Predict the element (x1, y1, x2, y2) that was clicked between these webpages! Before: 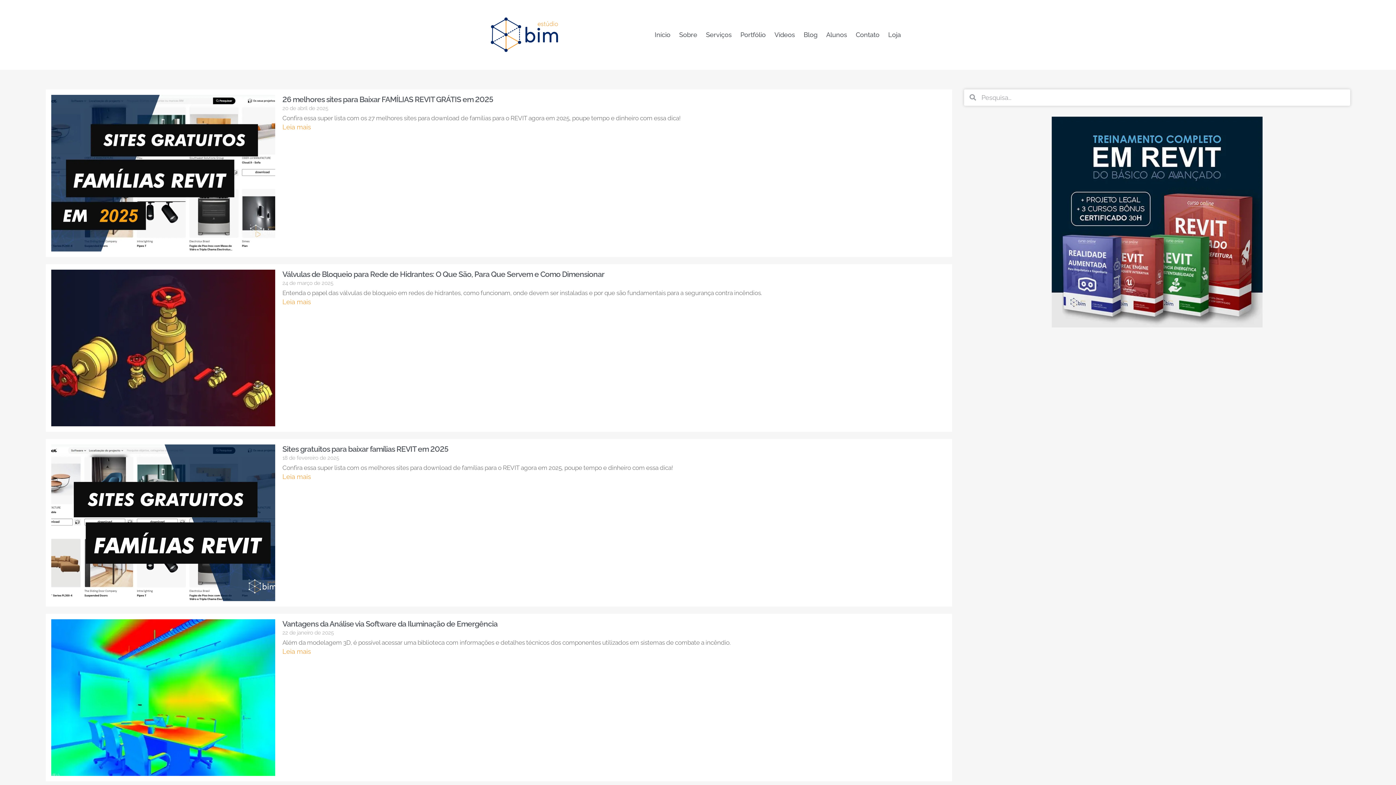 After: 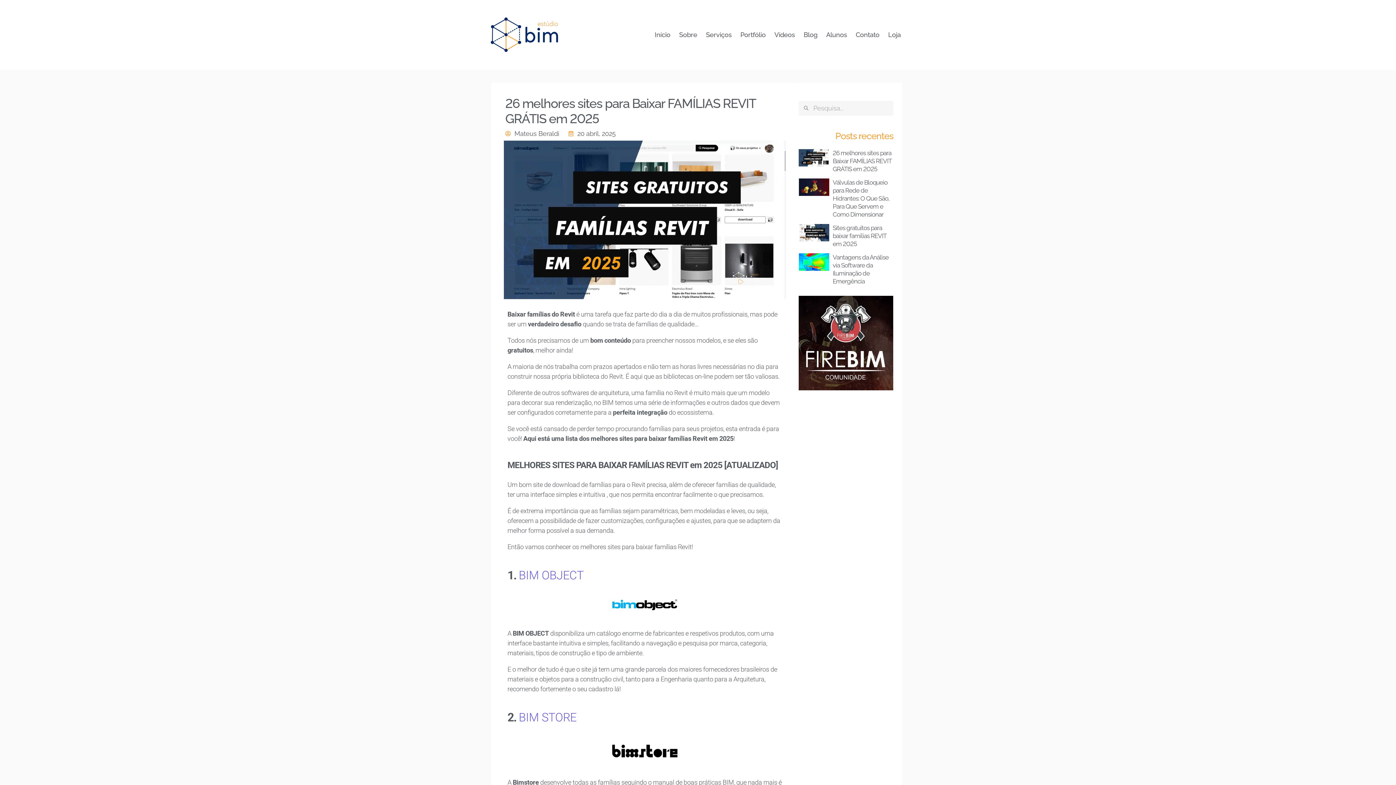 Action: label: 26 melhores sites para Baixar FAMÍLIAS REVIT GRÁTIS em 2025 bbox: (282, 94, 493, 103)